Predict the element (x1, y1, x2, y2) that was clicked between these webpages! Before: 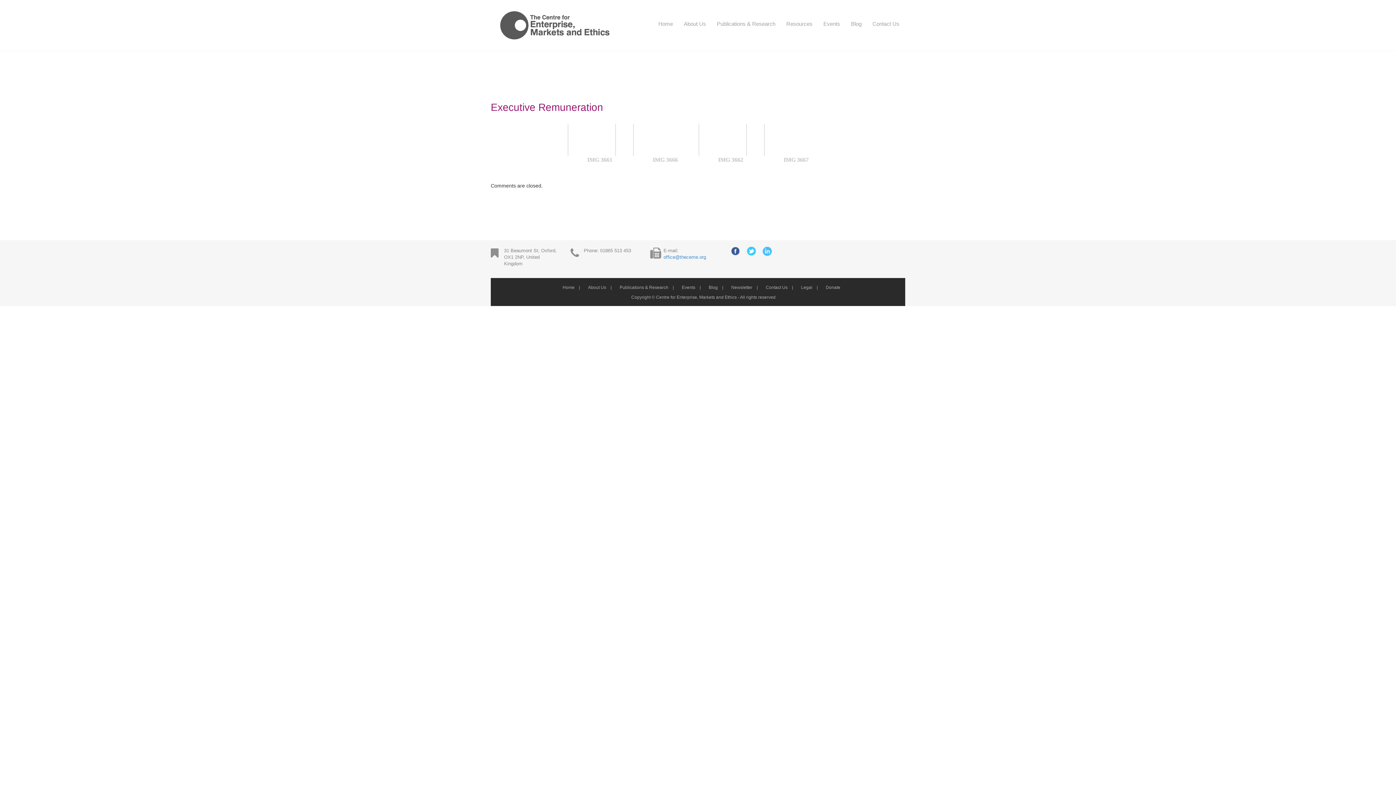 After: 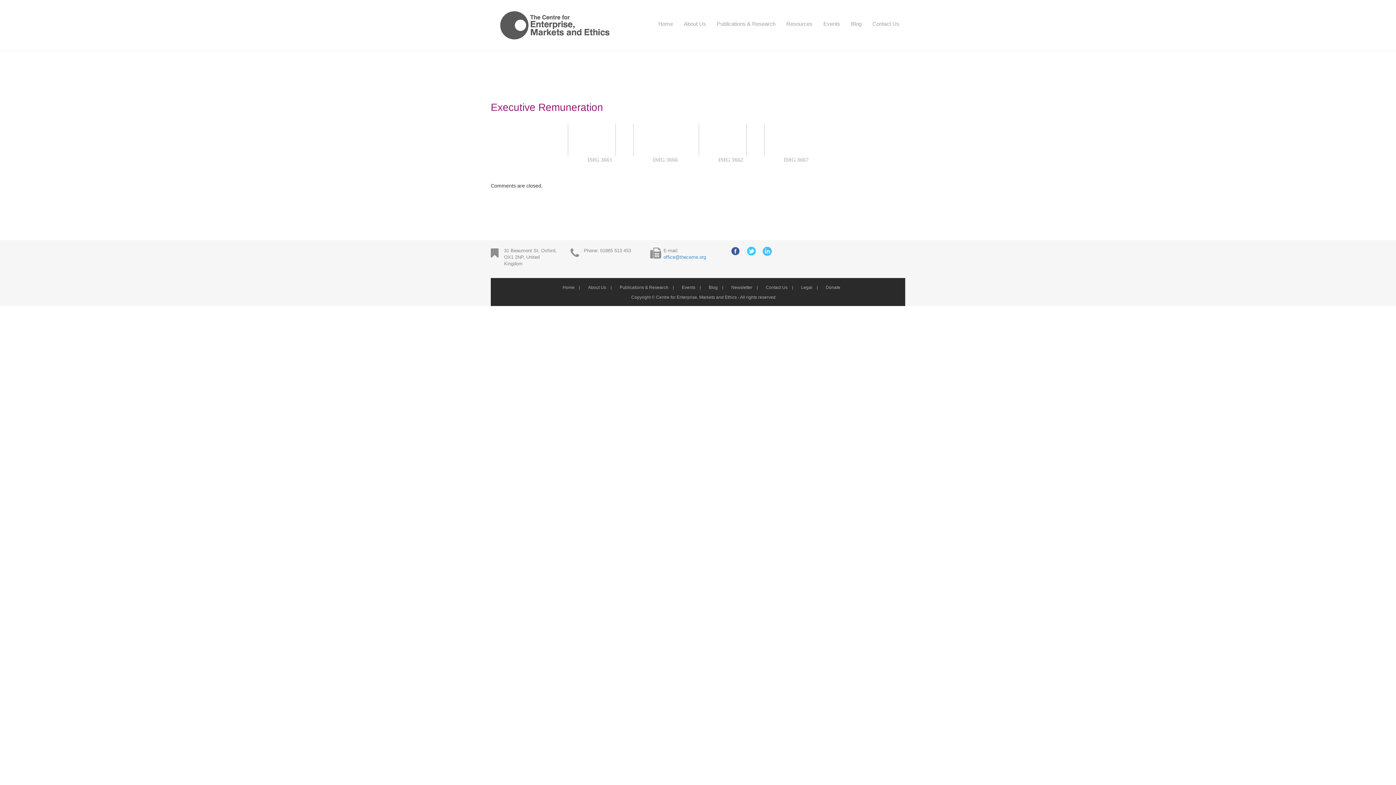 Action: bbox: (762, 247, 773, 253)